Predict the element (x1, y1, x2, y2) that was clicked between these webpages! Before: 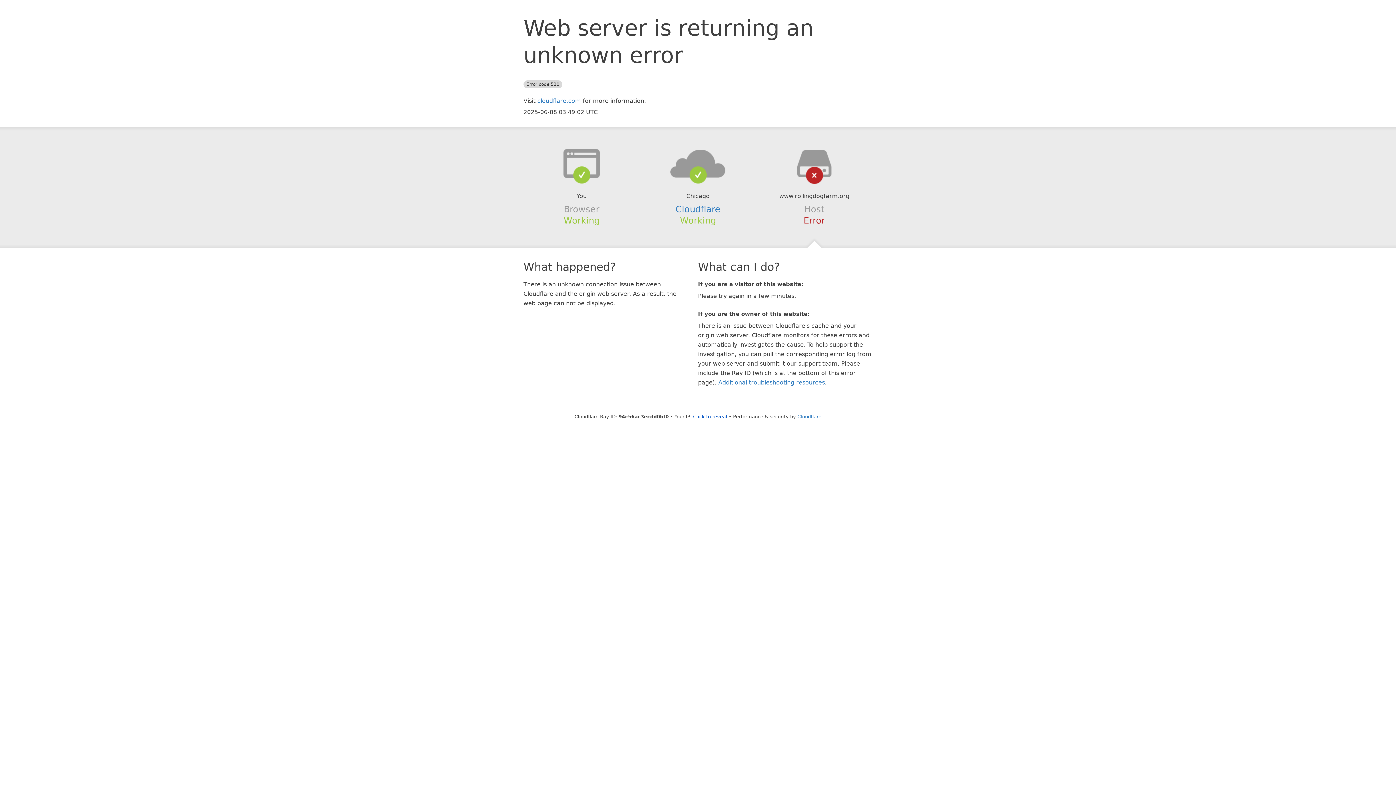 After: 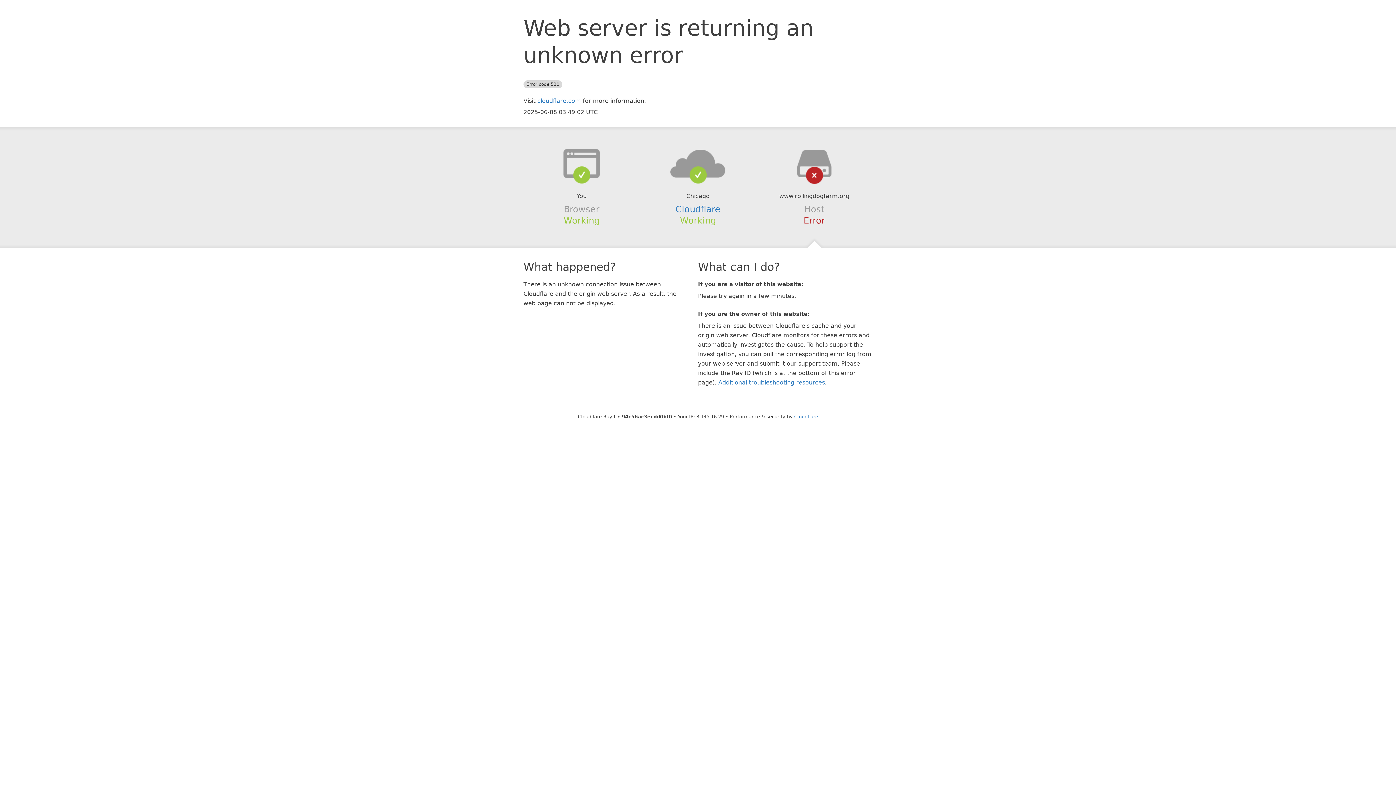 Action: bbox: (693, 414, 727, 419) label: Click to reveal